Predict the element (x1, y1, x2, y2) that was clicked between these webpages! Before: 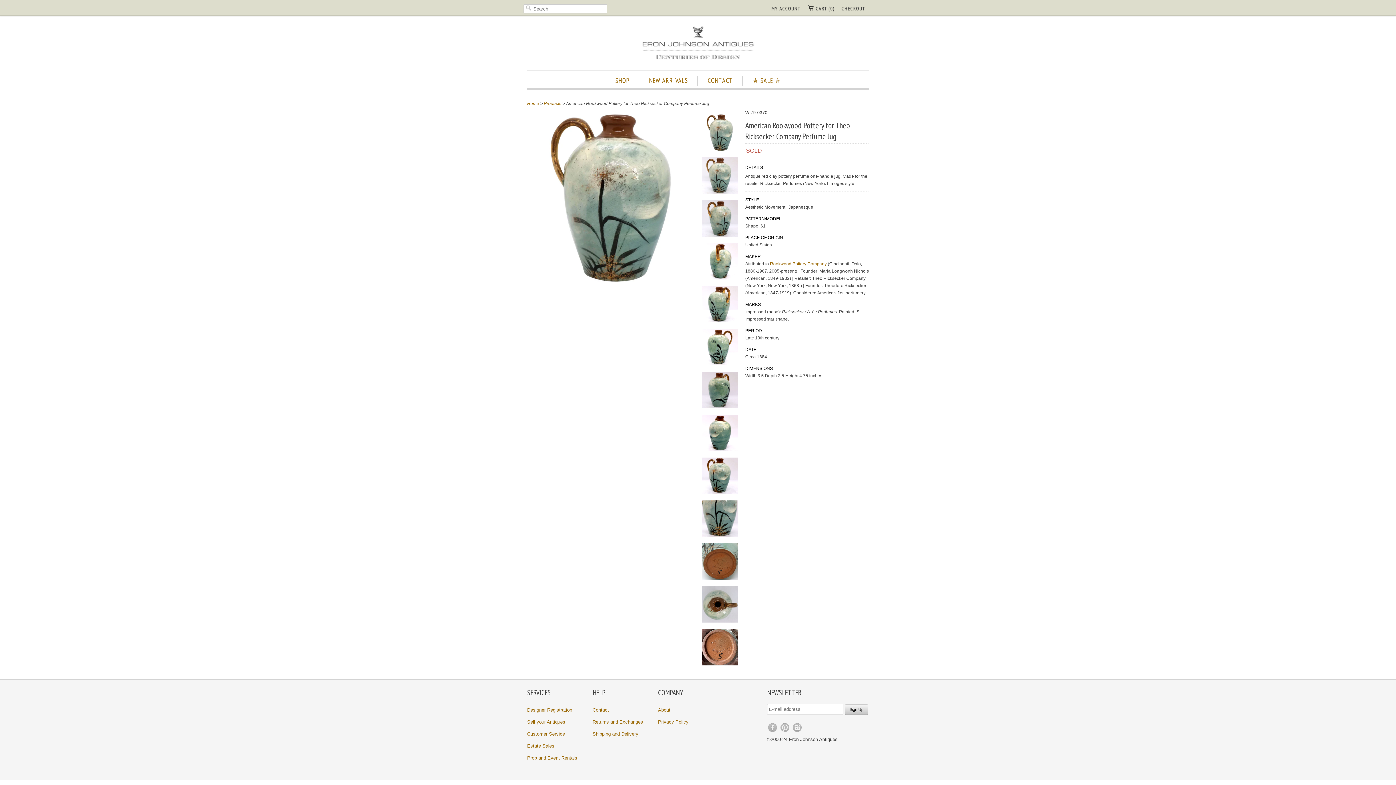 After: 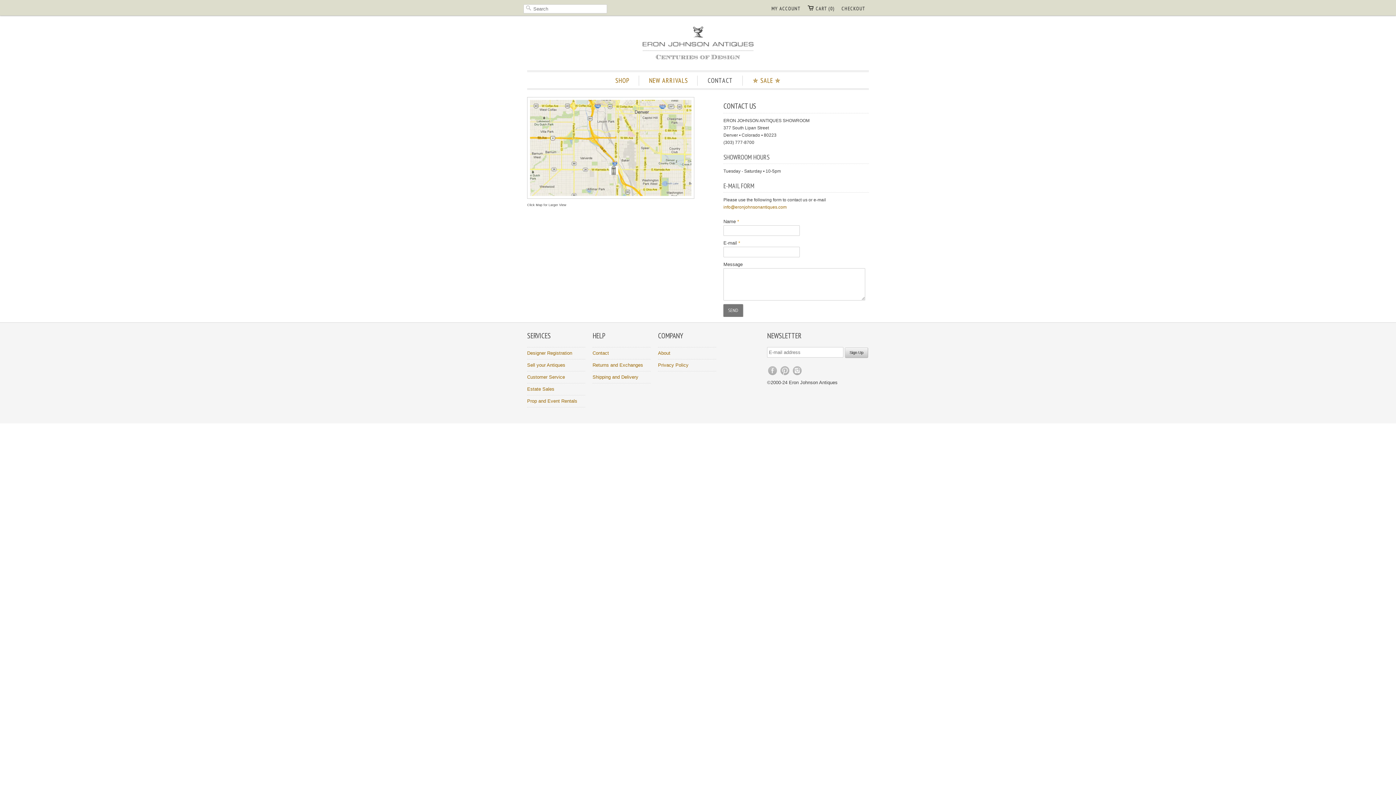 Action: bbox: (592, 707, 609, 712) label: Contact